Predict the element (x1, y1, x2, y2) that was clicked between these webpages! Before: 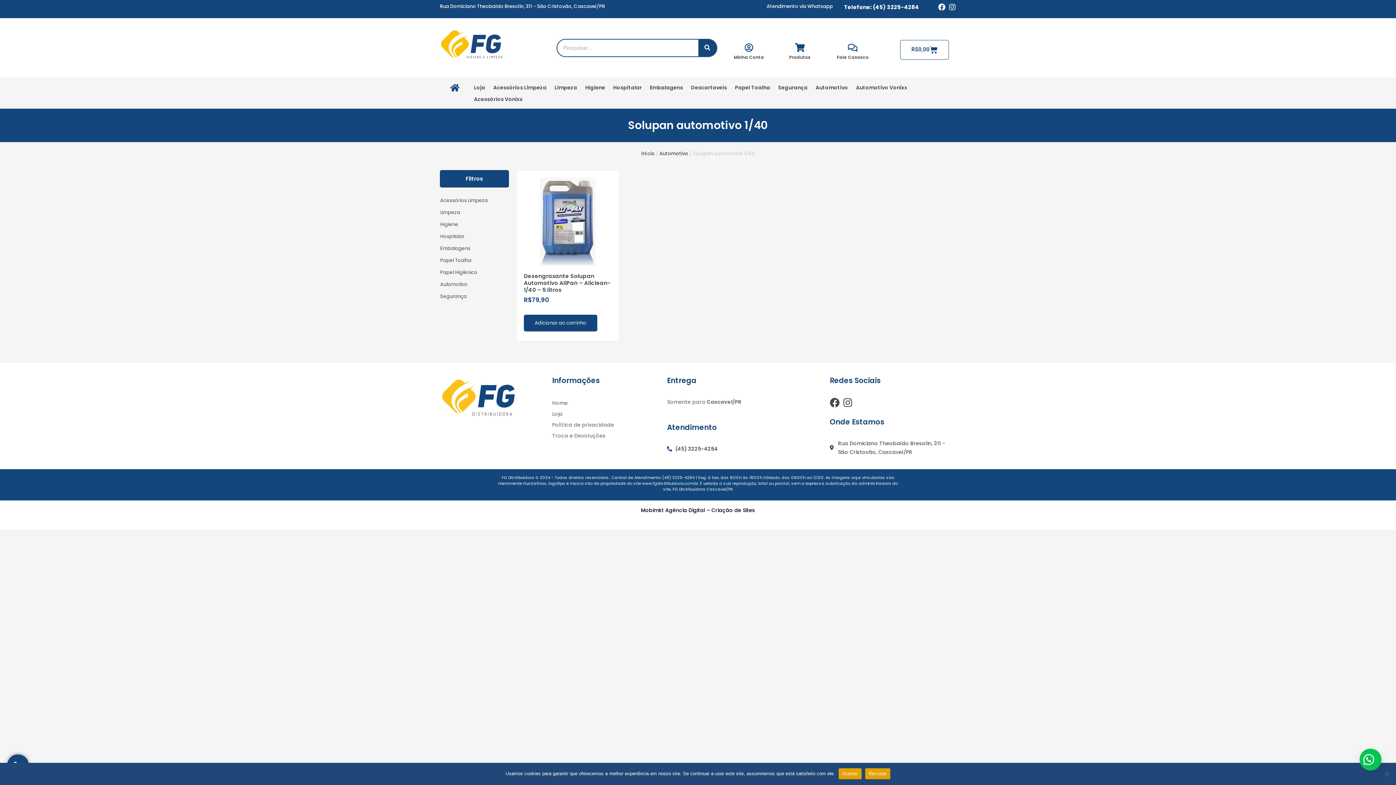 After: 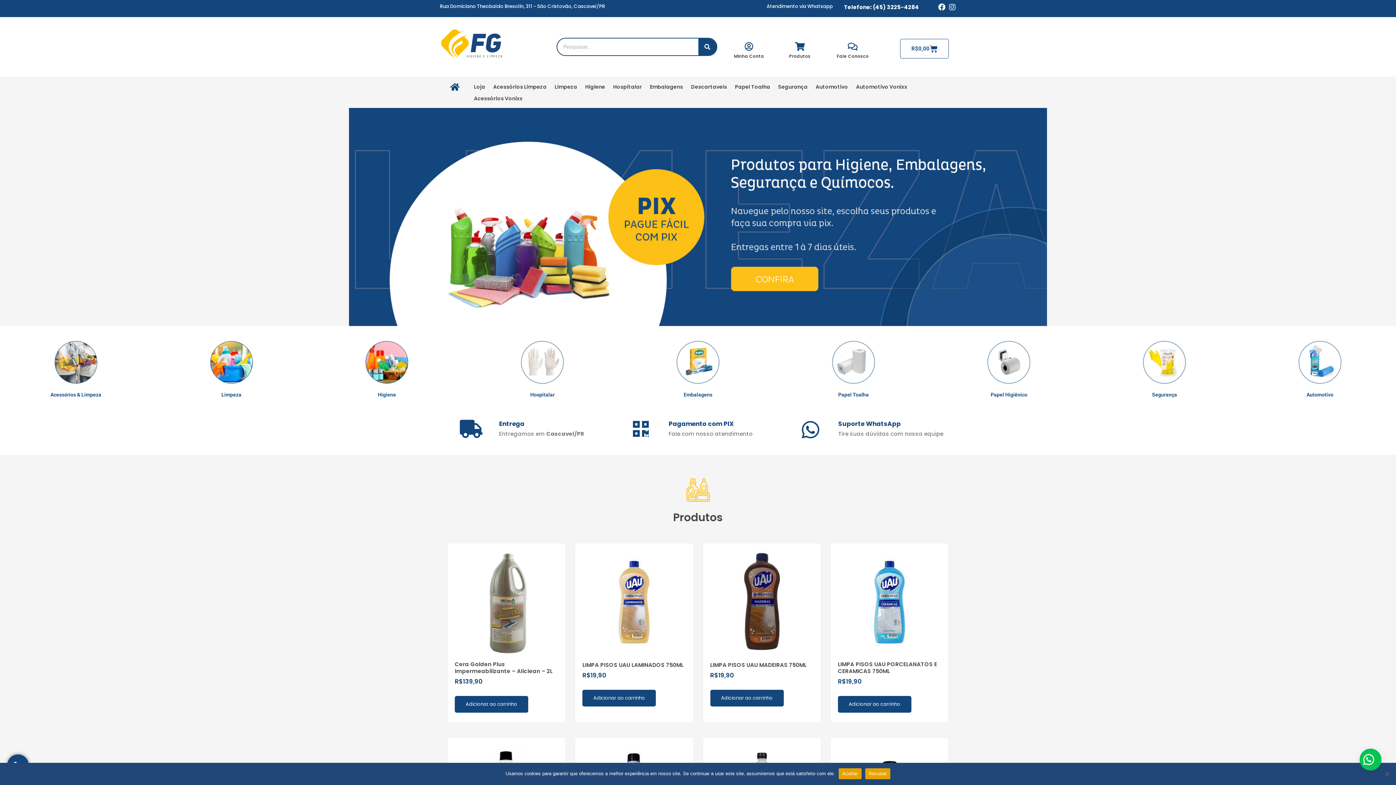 Action: bbox: (440, 27, 504, 61)